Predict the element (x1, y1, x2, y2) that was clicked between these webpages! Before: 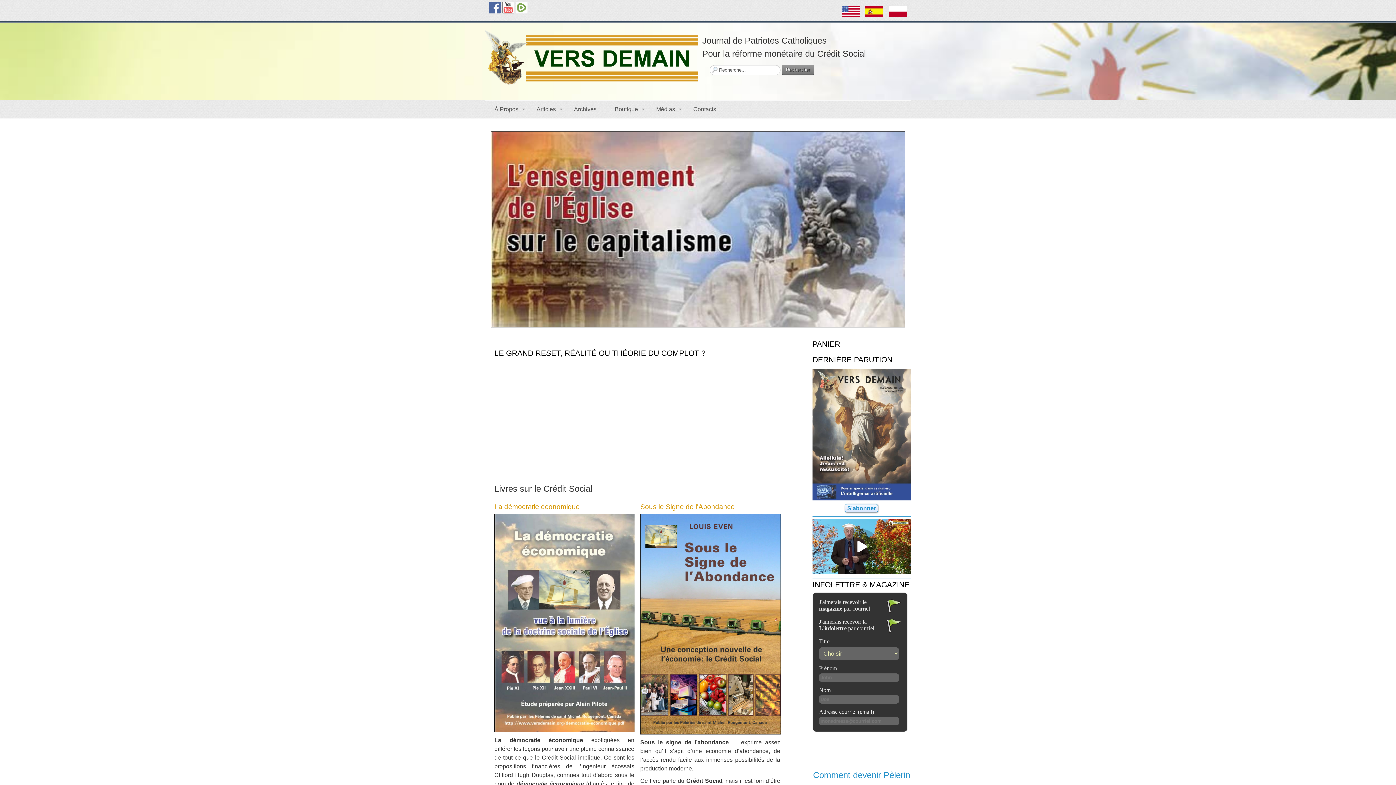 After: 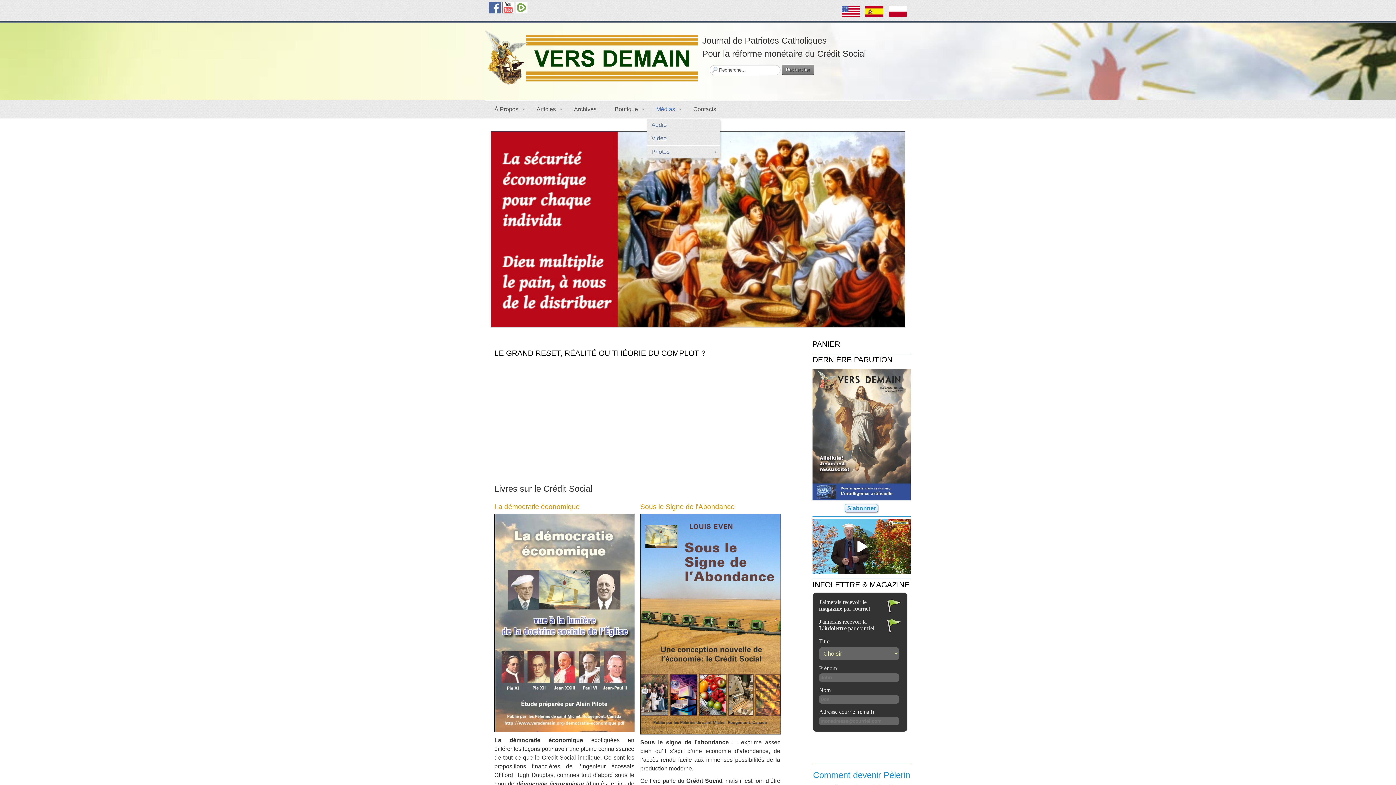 Action: bbox: (647, 99, 684, 118) label: Médias